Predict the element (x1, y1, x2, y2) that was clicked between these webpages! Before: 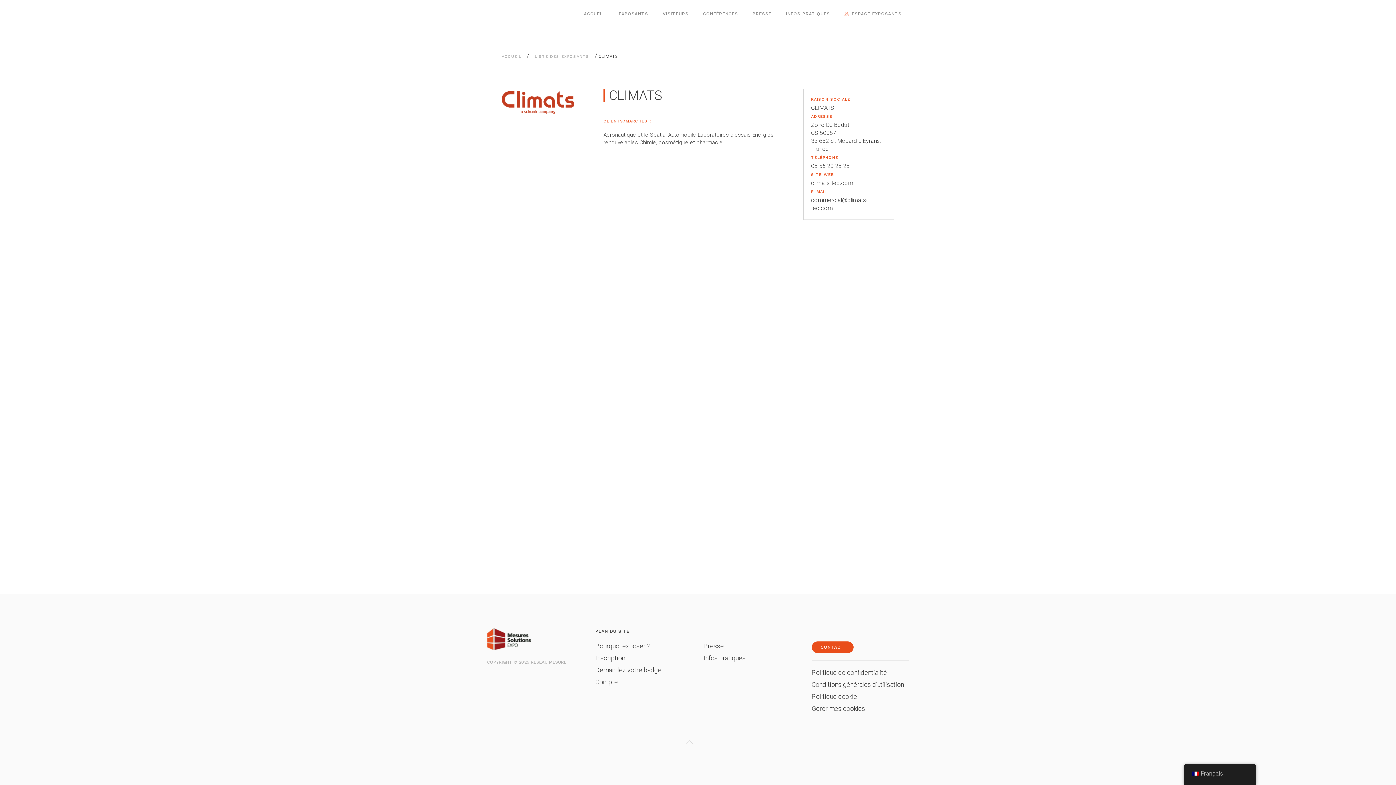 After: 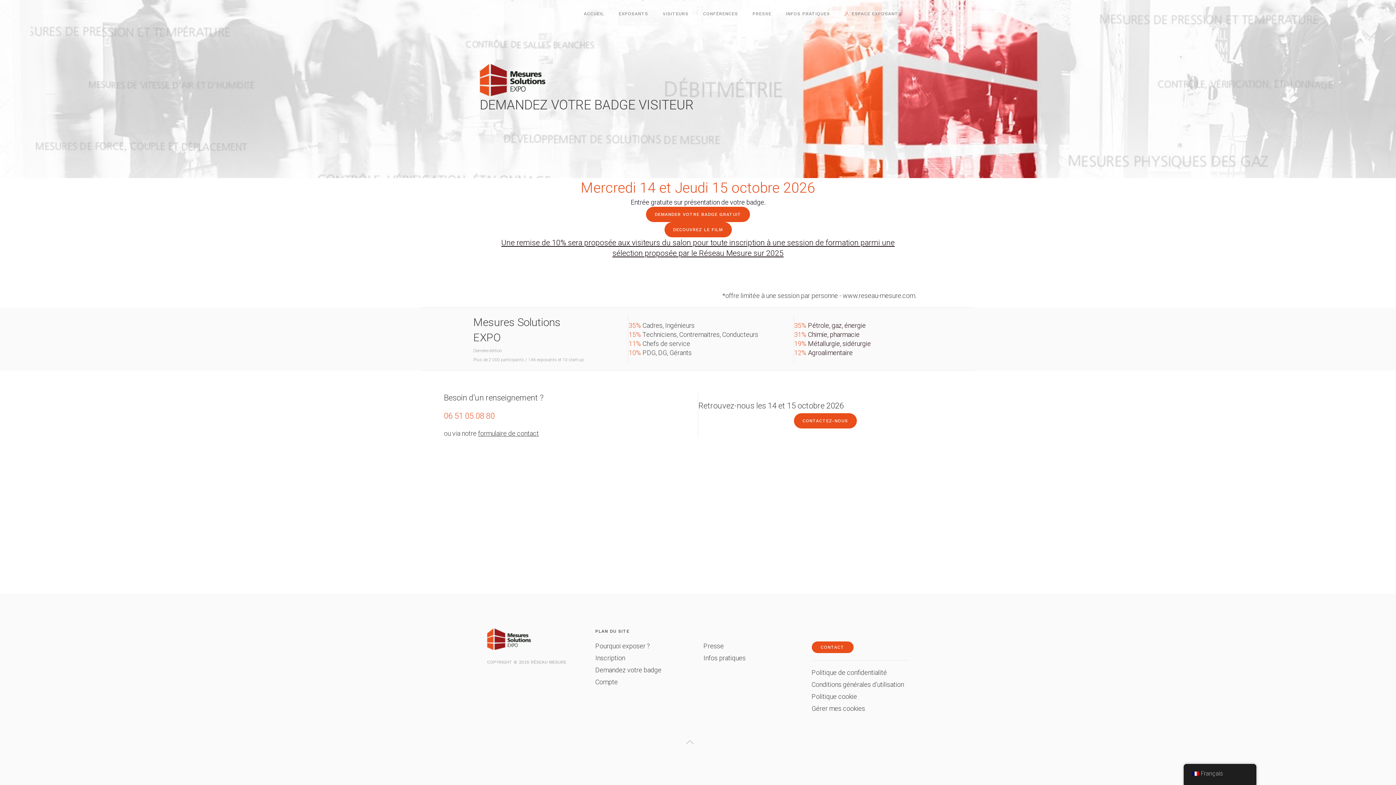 Action: label: Demandez votre badge bbox: (595, 666, 661, 674)